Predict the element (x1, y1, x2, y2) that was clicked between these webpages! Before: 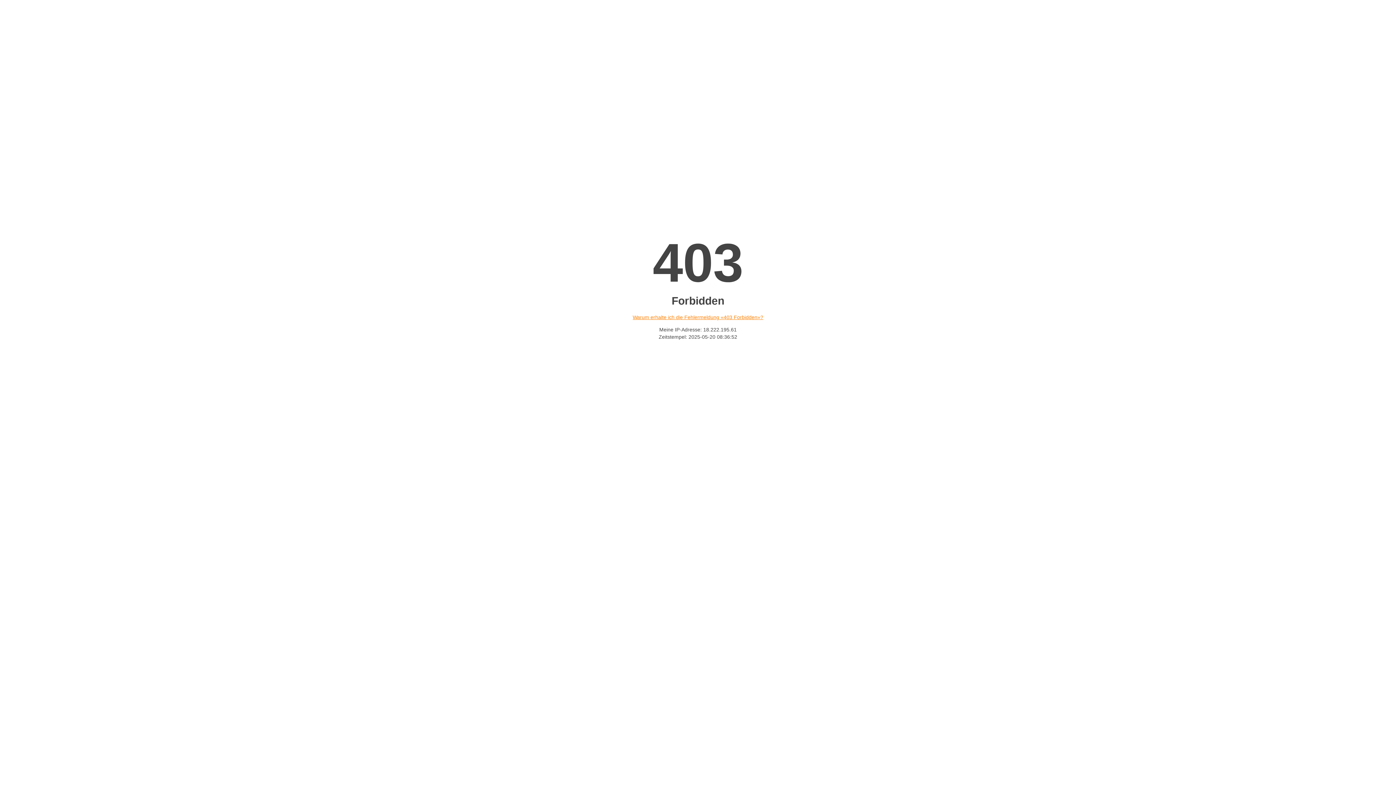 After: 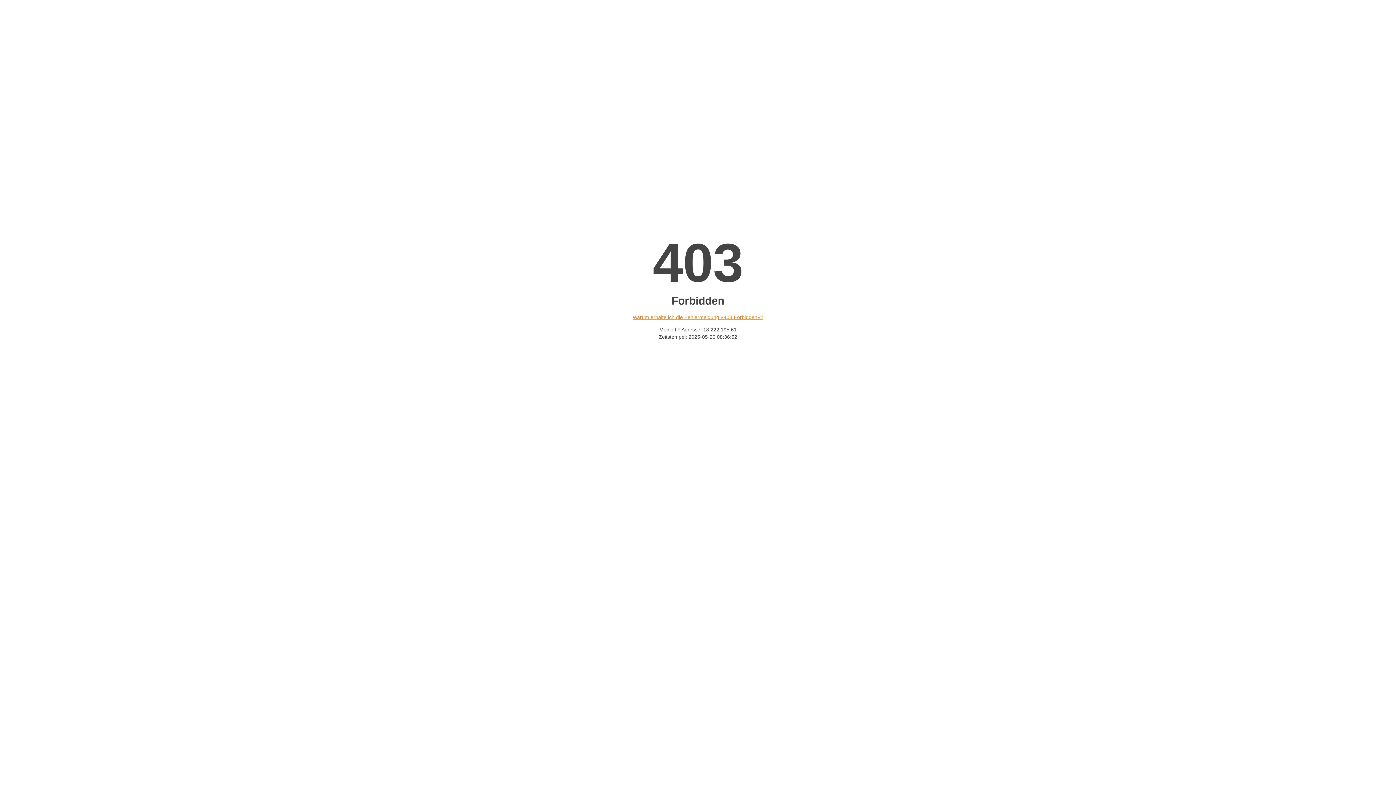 Action: label: Warum erhalte ich die Fehlermeldung «403 Forbidden»? bbox: (632, 314, 763, 320)